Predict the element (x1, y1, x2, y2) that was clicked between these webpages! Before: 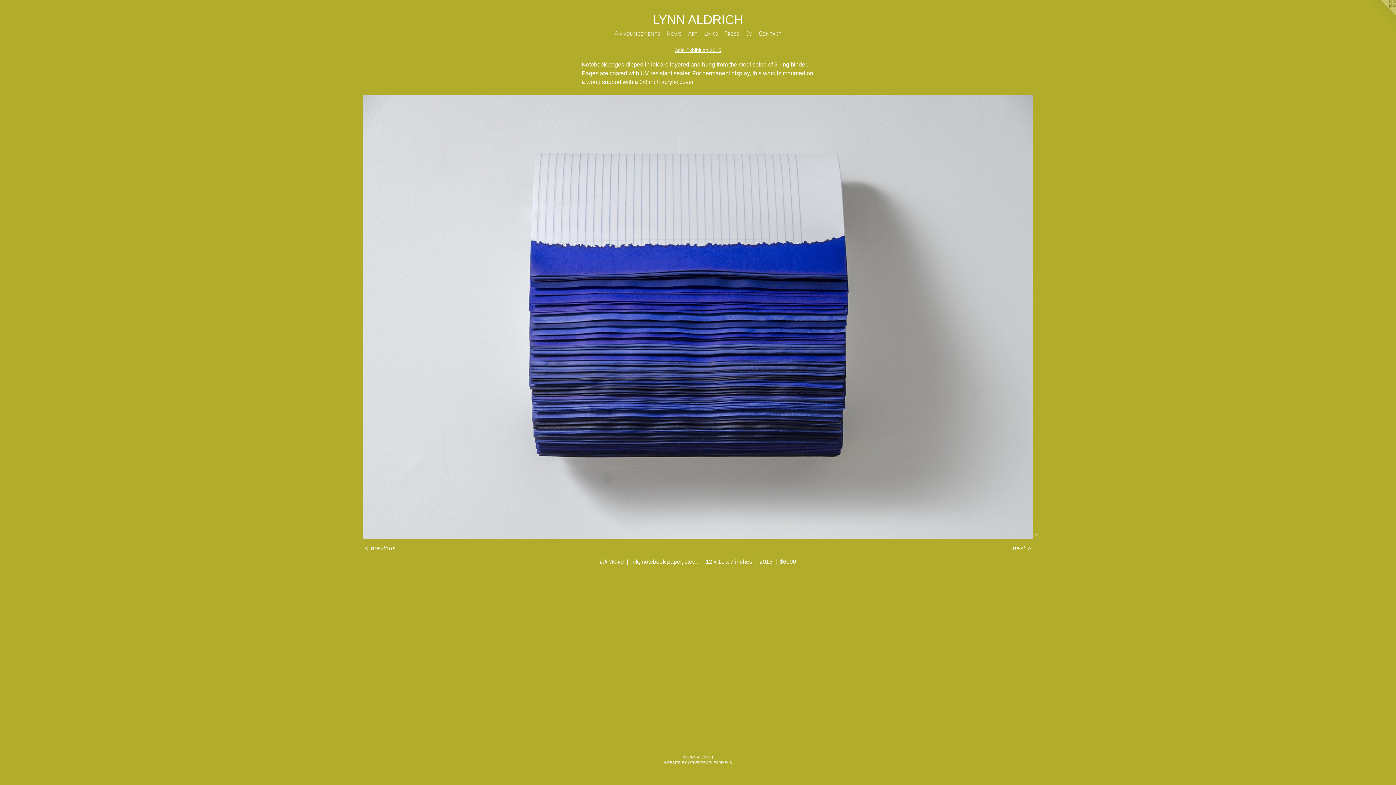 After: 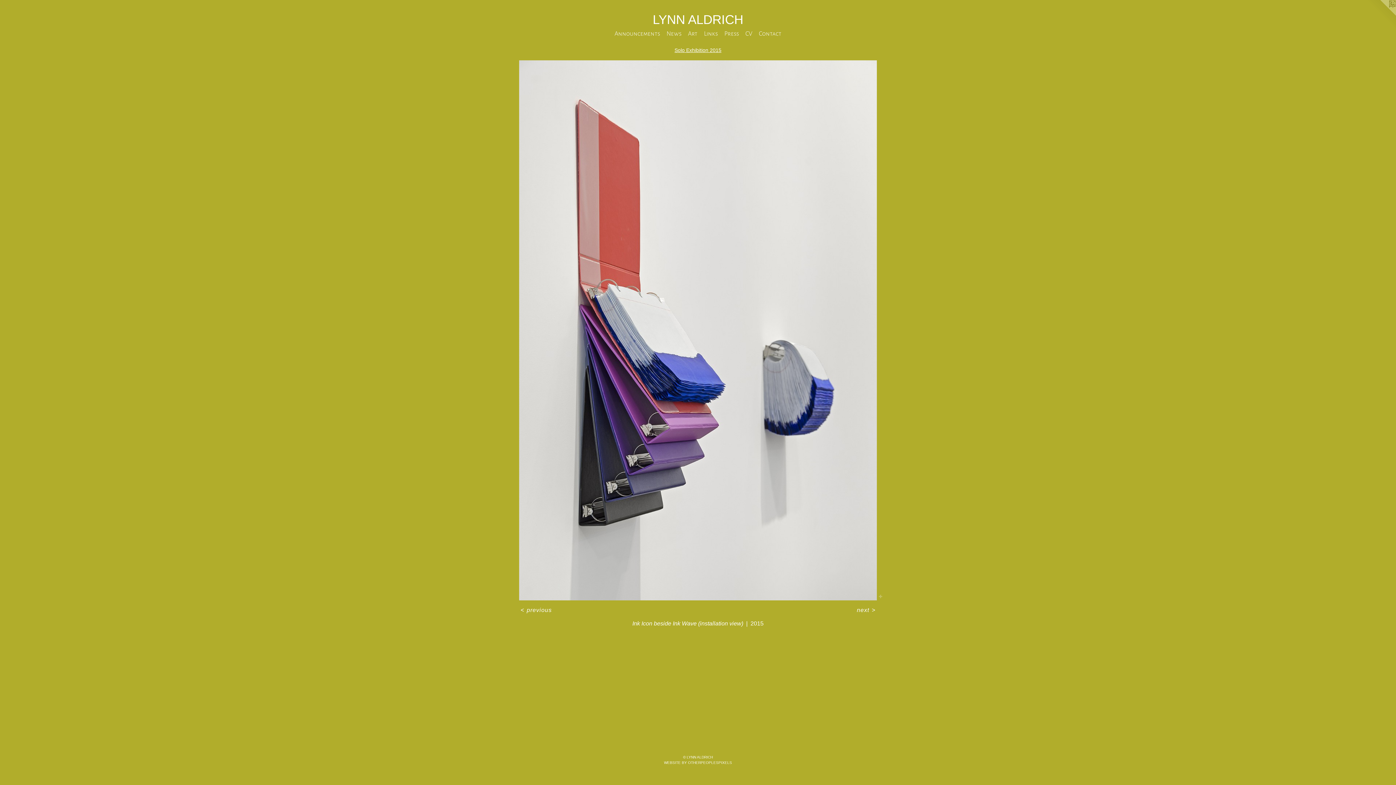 Action: label: < previous bbox: (363, 544, 397, 552)